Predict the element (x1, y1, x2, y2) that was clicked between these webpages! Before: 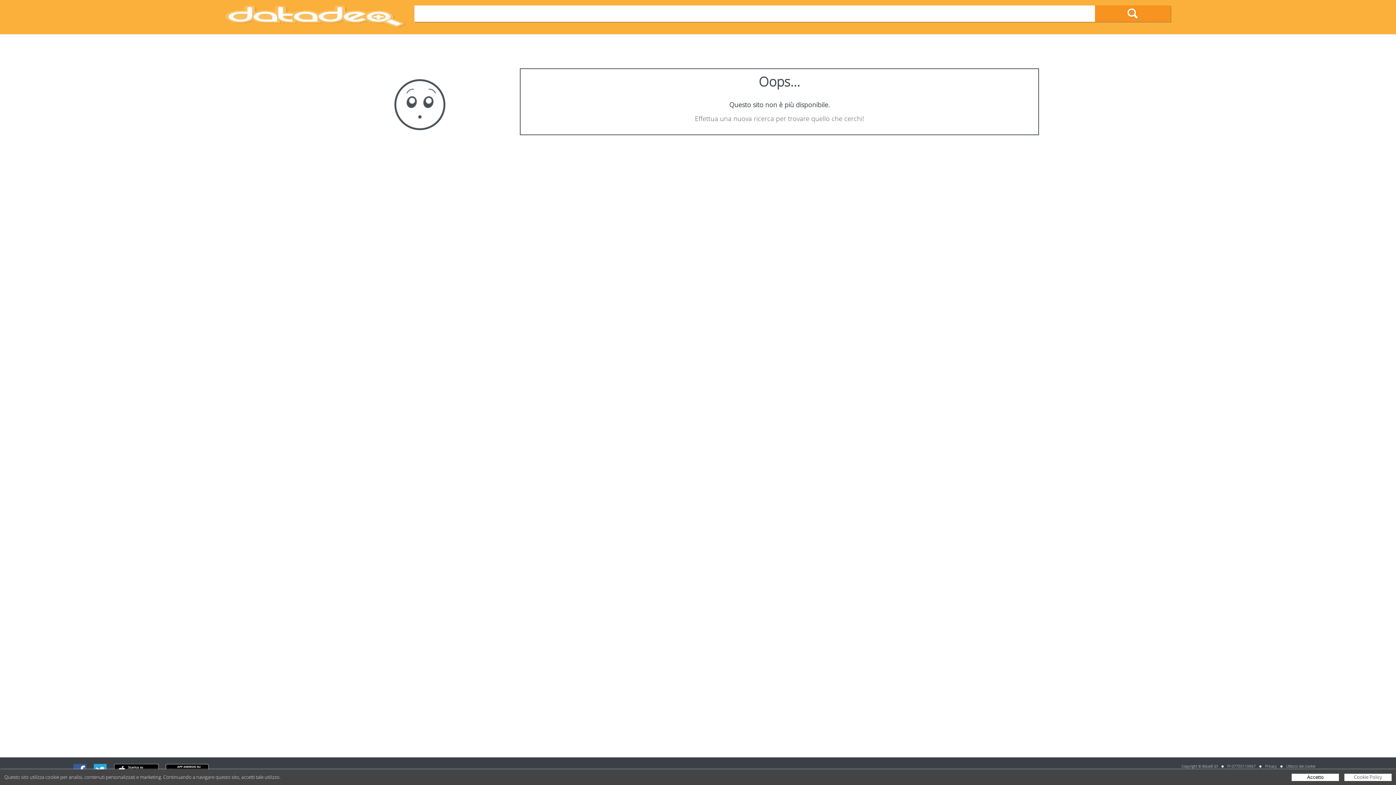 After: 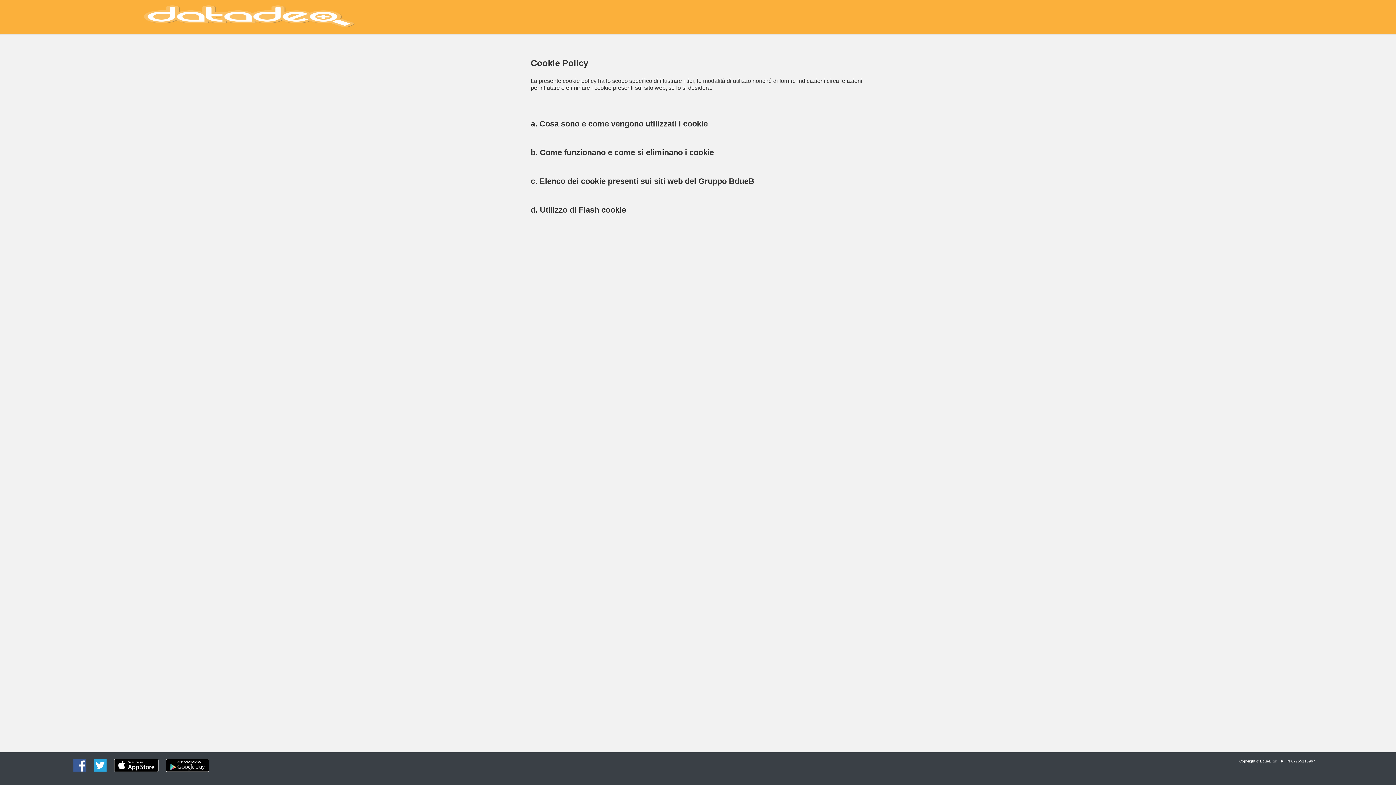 Action: bbox: (1344, 774, 1392, 781) label: Cookie Policy